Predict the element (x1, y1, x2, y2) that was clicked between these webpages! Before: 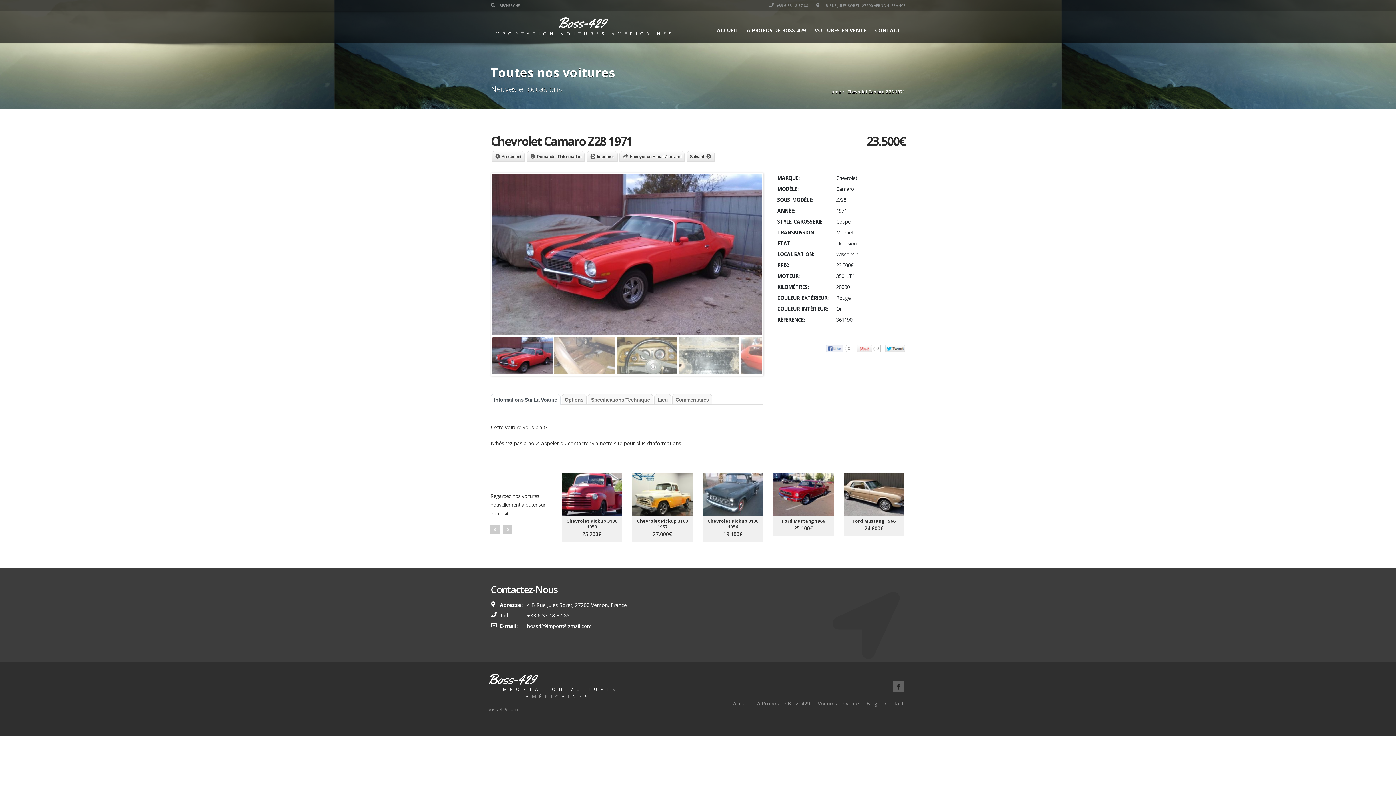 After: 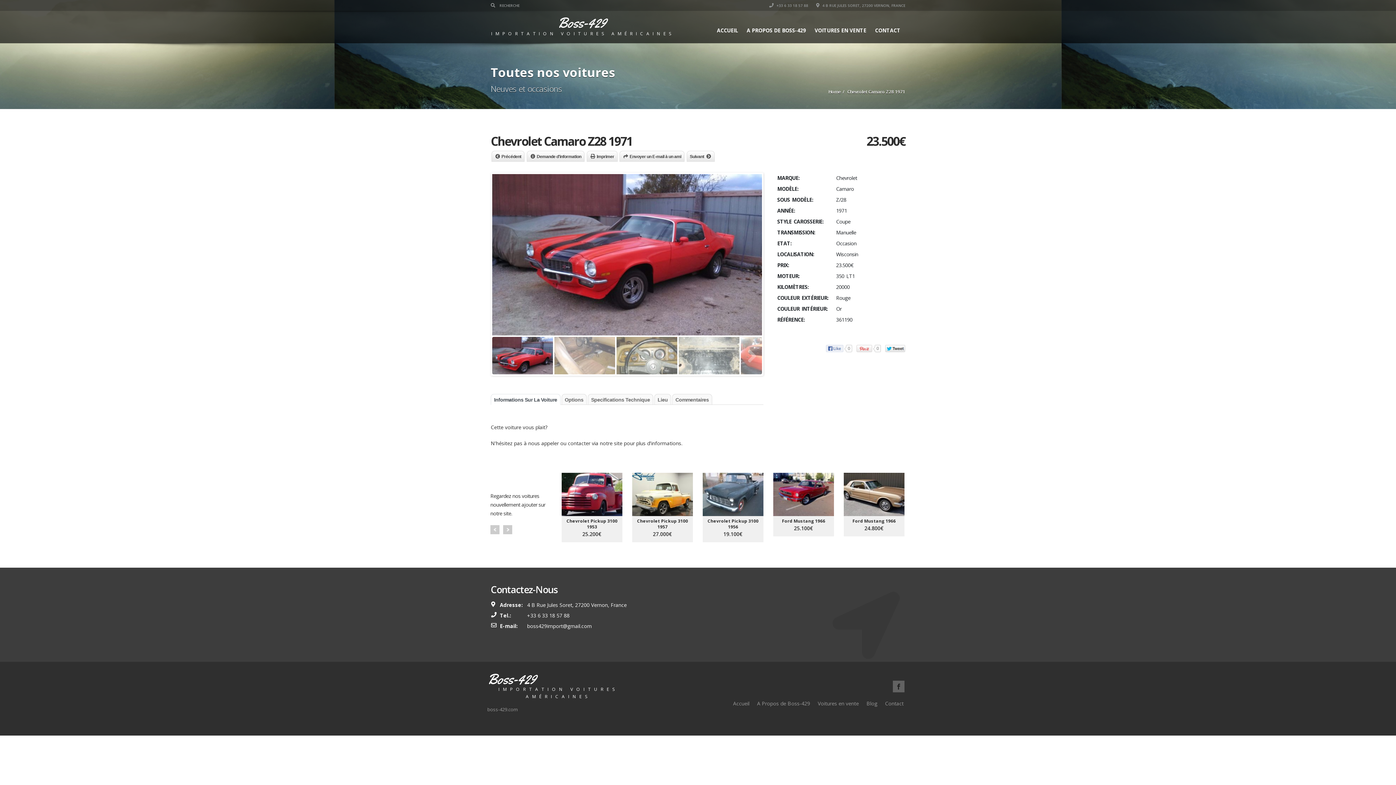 Action: bbox: (492, 354, 553, 361)